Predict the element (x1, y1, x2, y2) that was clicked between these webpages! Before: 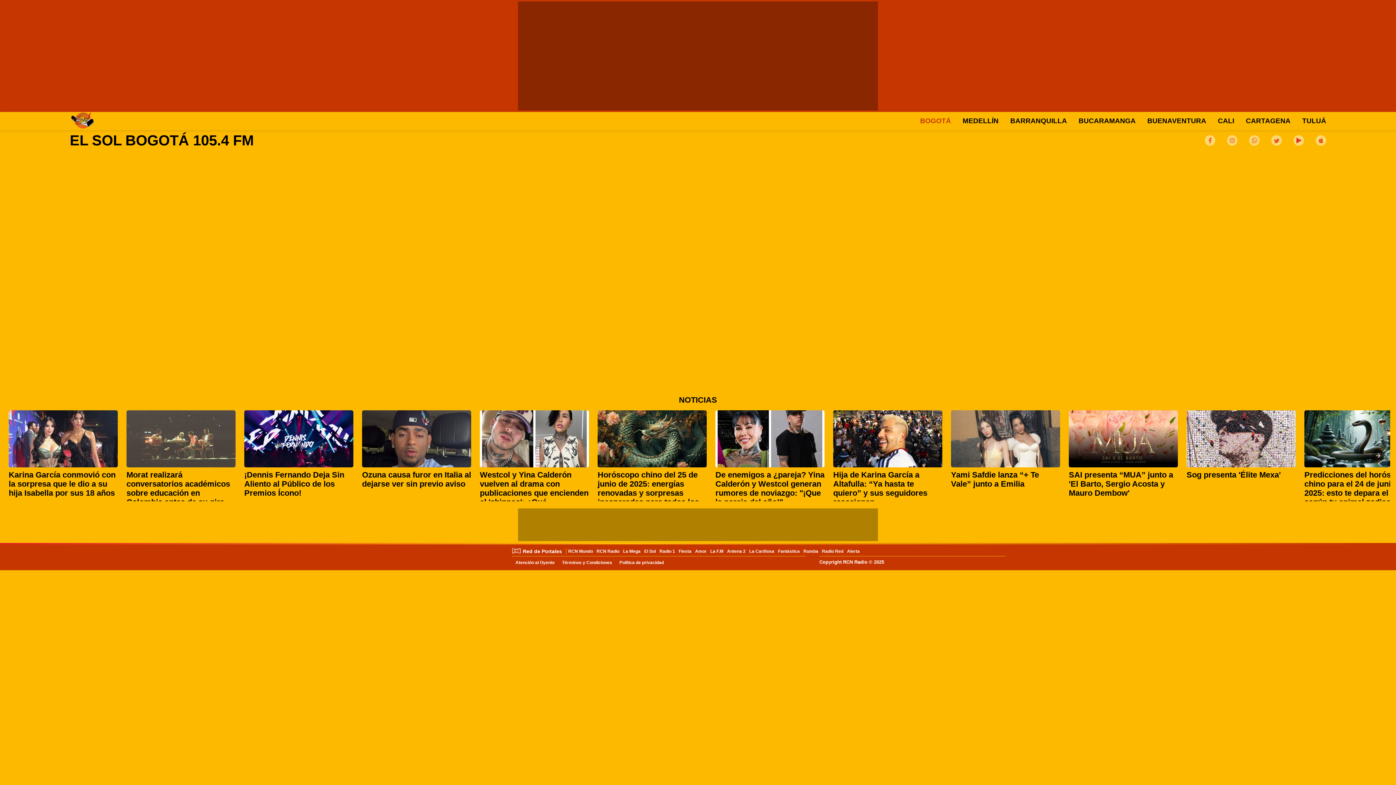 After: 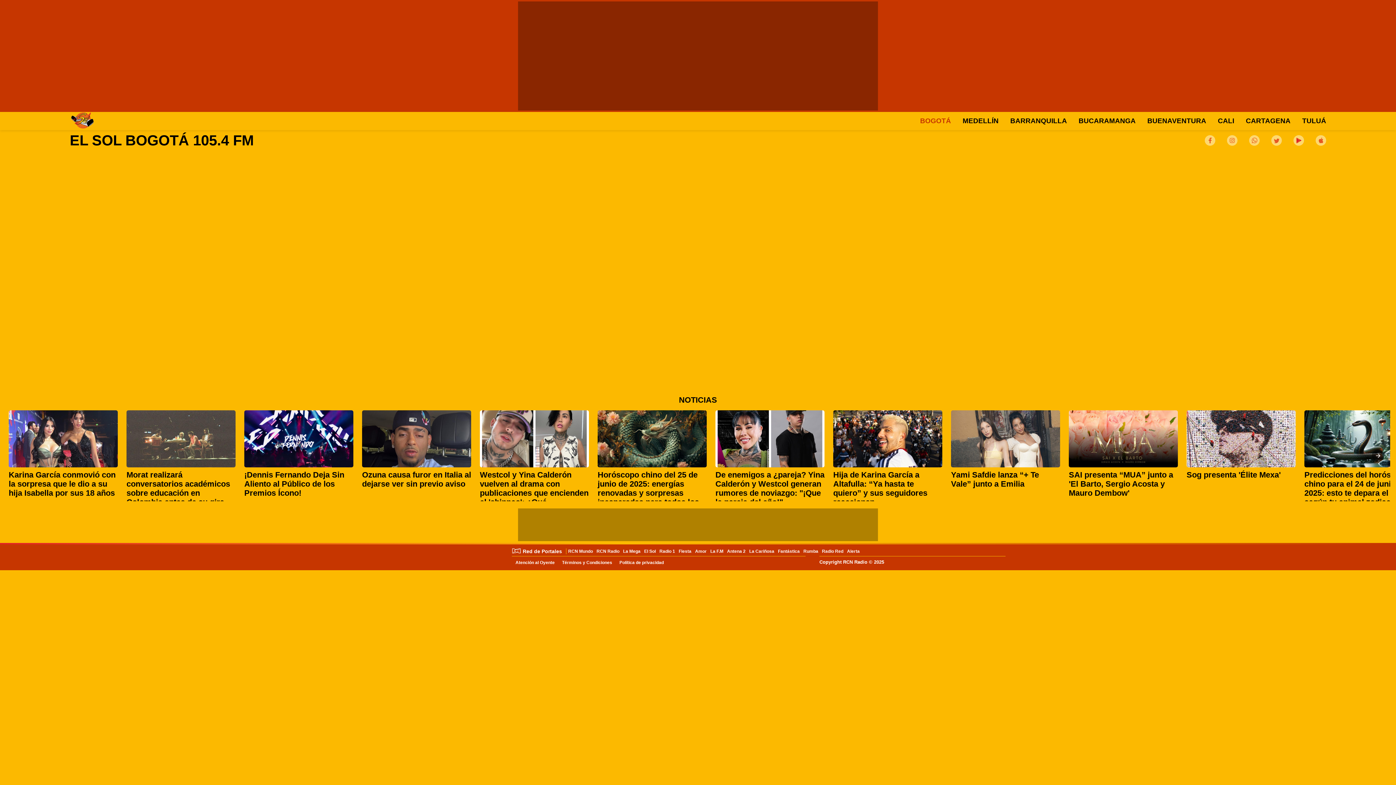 Action: label: Karina García conmovió con la sorpresa que le dio a su hija Isabella por sus 18 años bbox: (8, 470, 115, 497)